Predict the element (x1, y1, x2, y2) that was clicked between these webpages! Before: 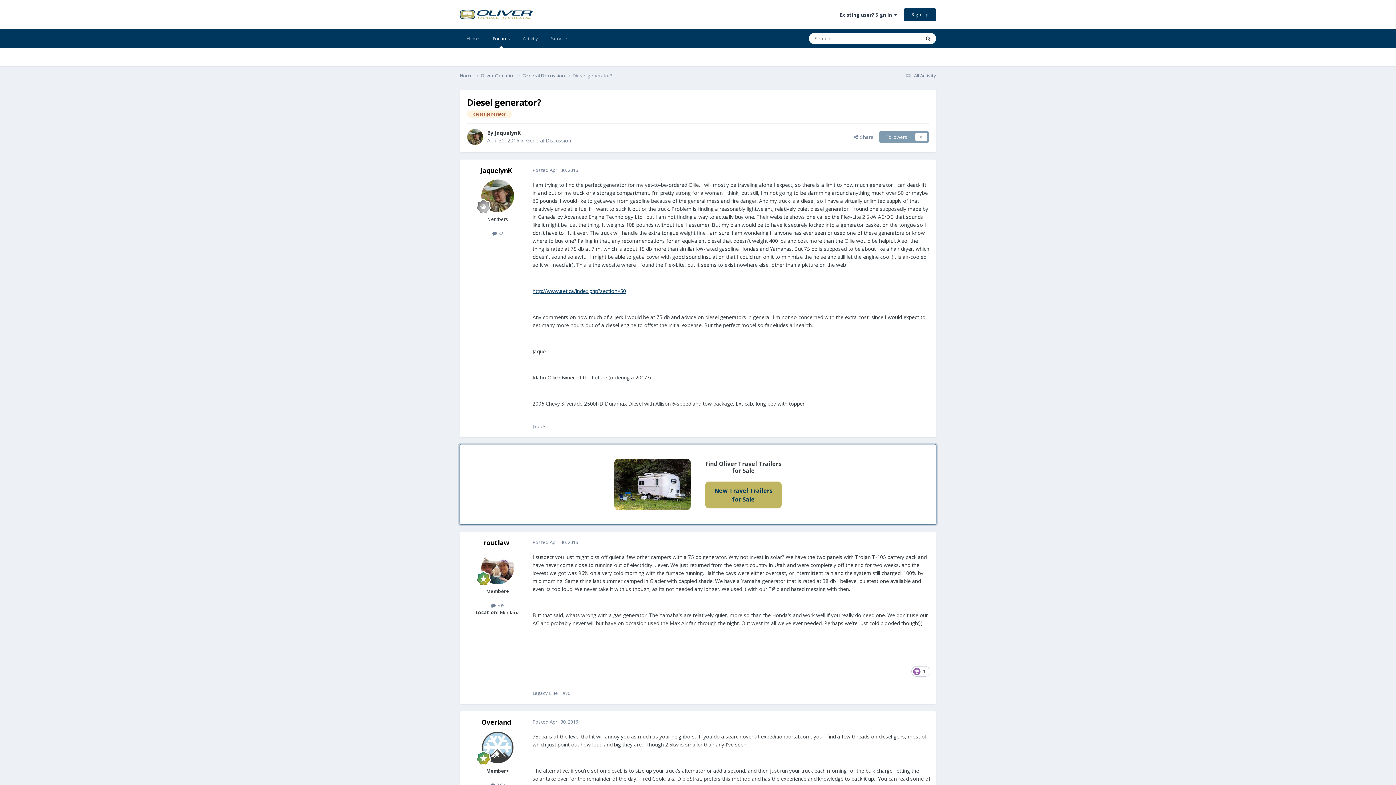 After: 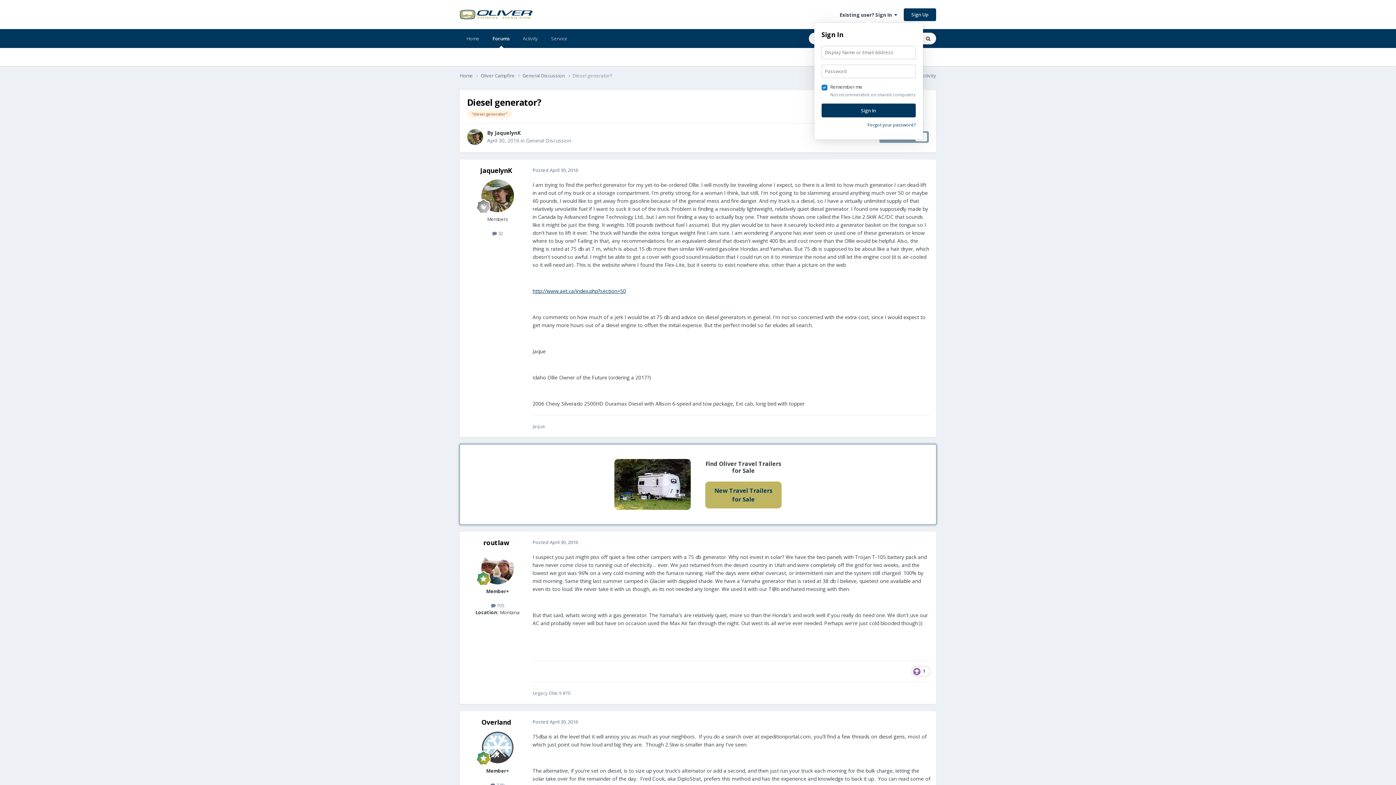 Action: bbox: (840, 11, 897, 18) label: Existing user? Sign In  